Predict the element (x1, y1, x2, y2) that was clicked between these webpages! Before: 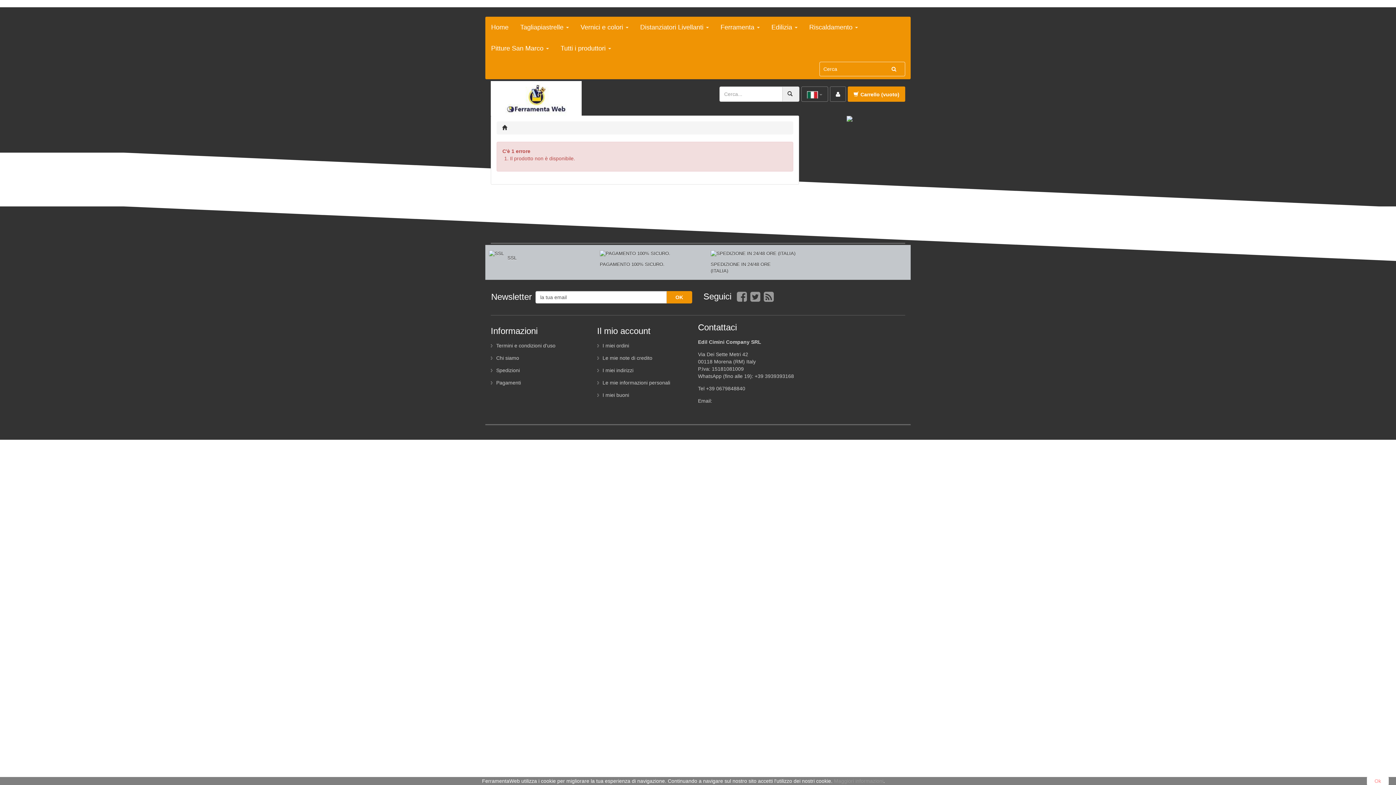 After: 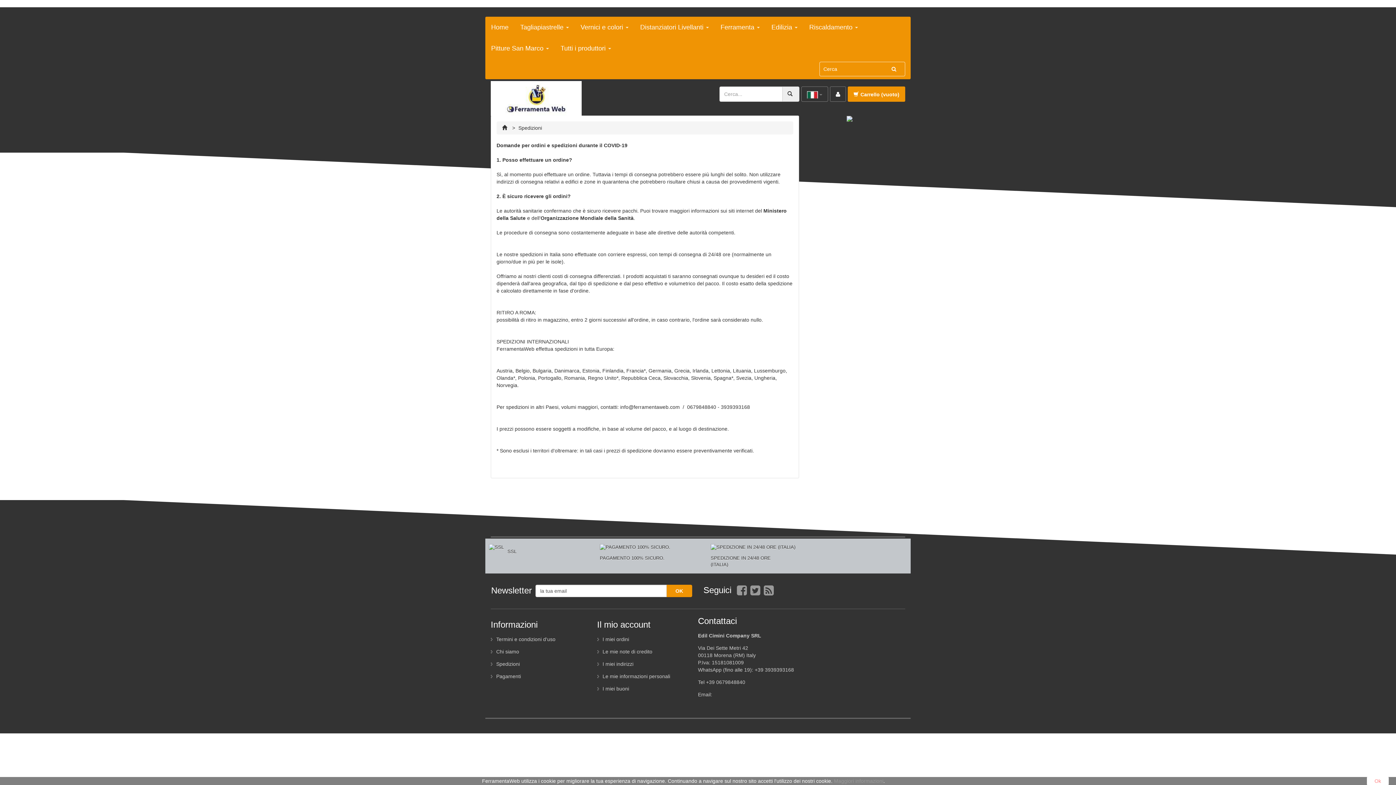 Action: bbox: (490, 367, 520, 373) label: Spedizioni